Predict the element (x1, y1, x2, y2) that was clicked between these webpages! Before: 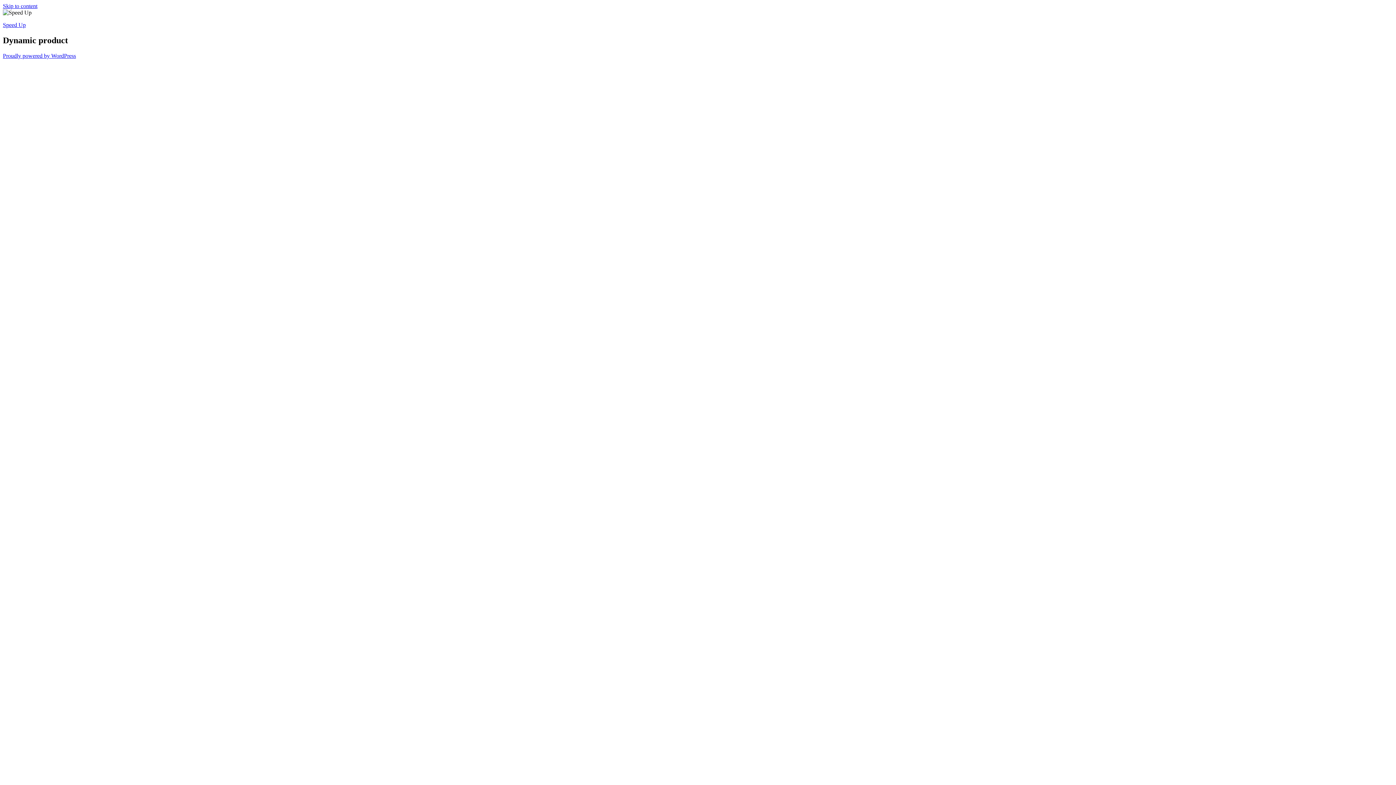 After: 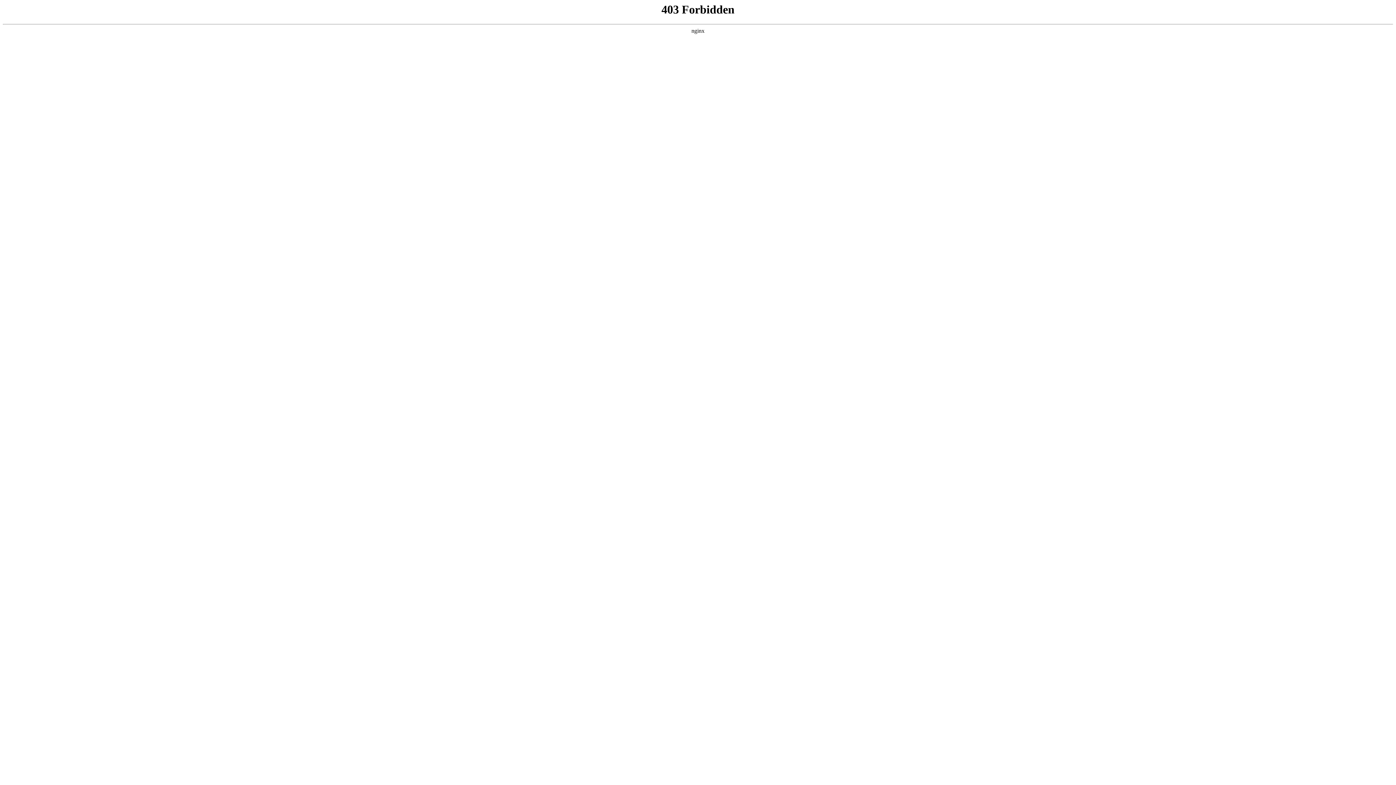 Action: label: Proudly powered by WordPress bbox: (2, 52, 76, 58)